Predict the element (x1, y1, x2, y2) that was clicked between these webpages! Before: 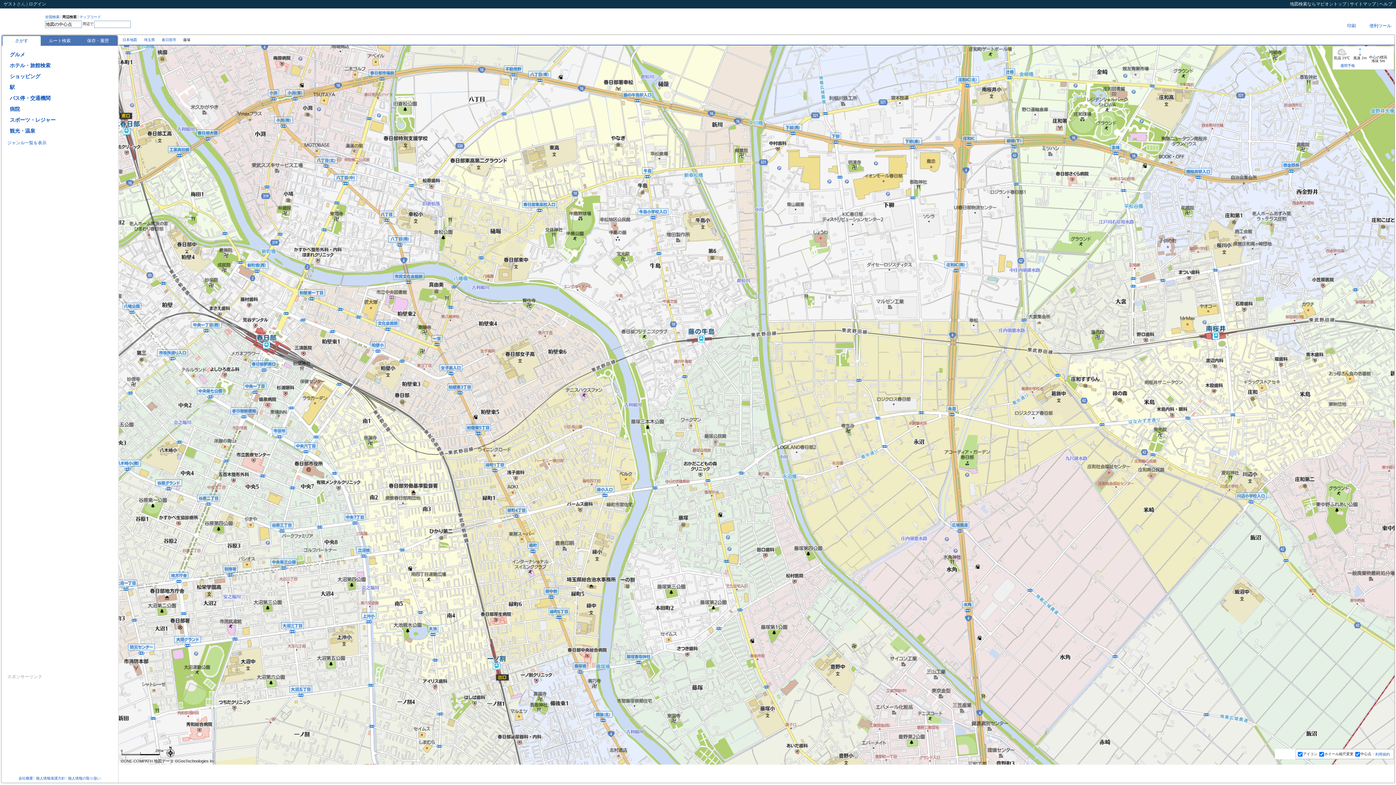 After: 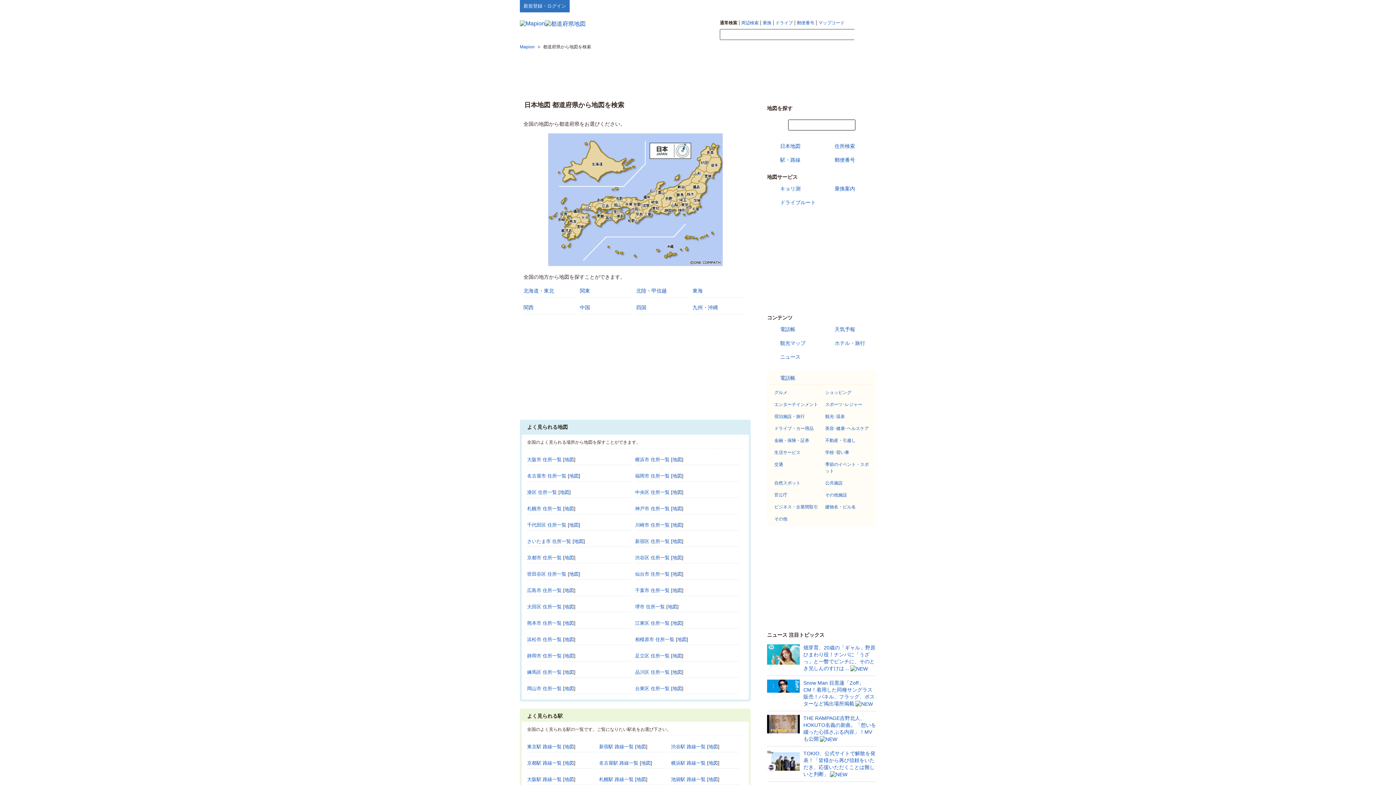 Action: bbox: (122, 37, 137, 41) label: 日本地図